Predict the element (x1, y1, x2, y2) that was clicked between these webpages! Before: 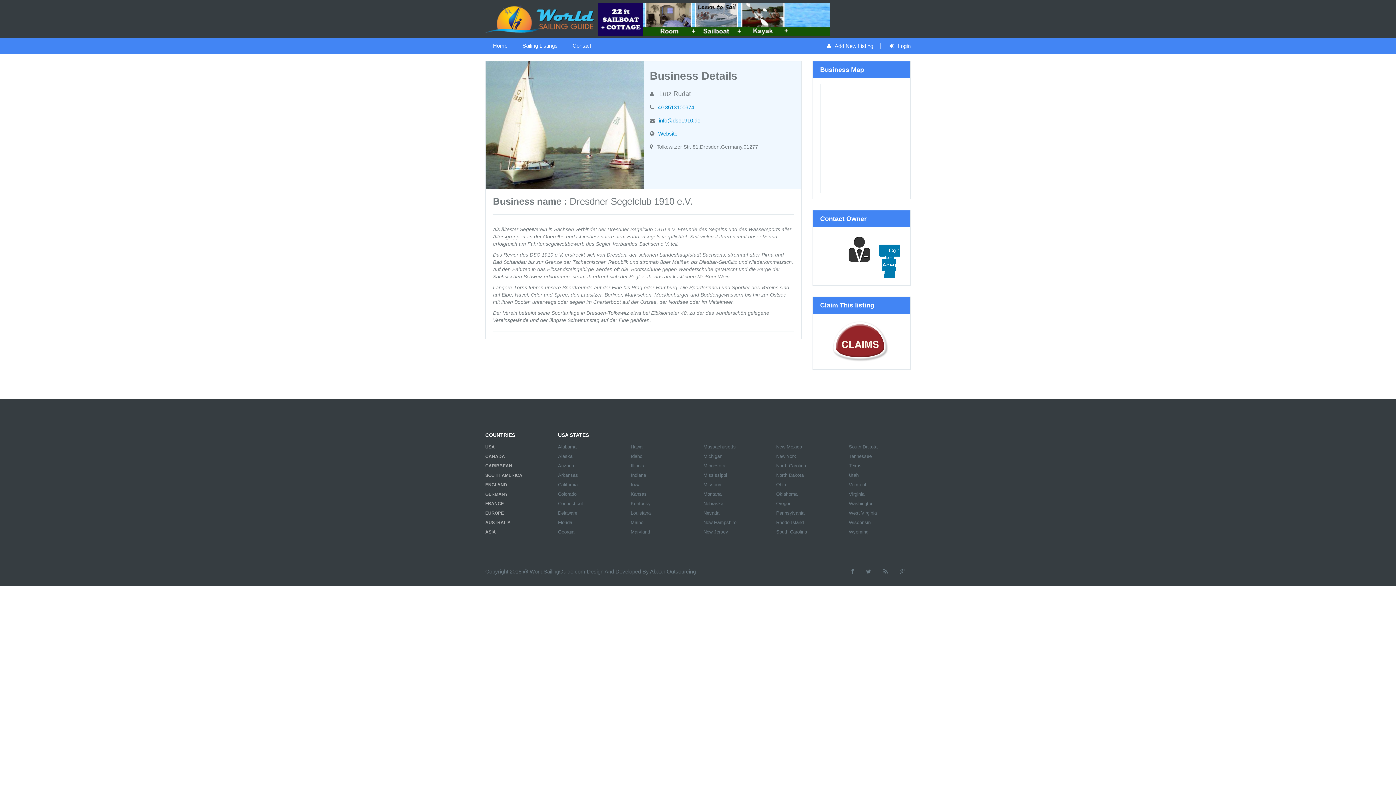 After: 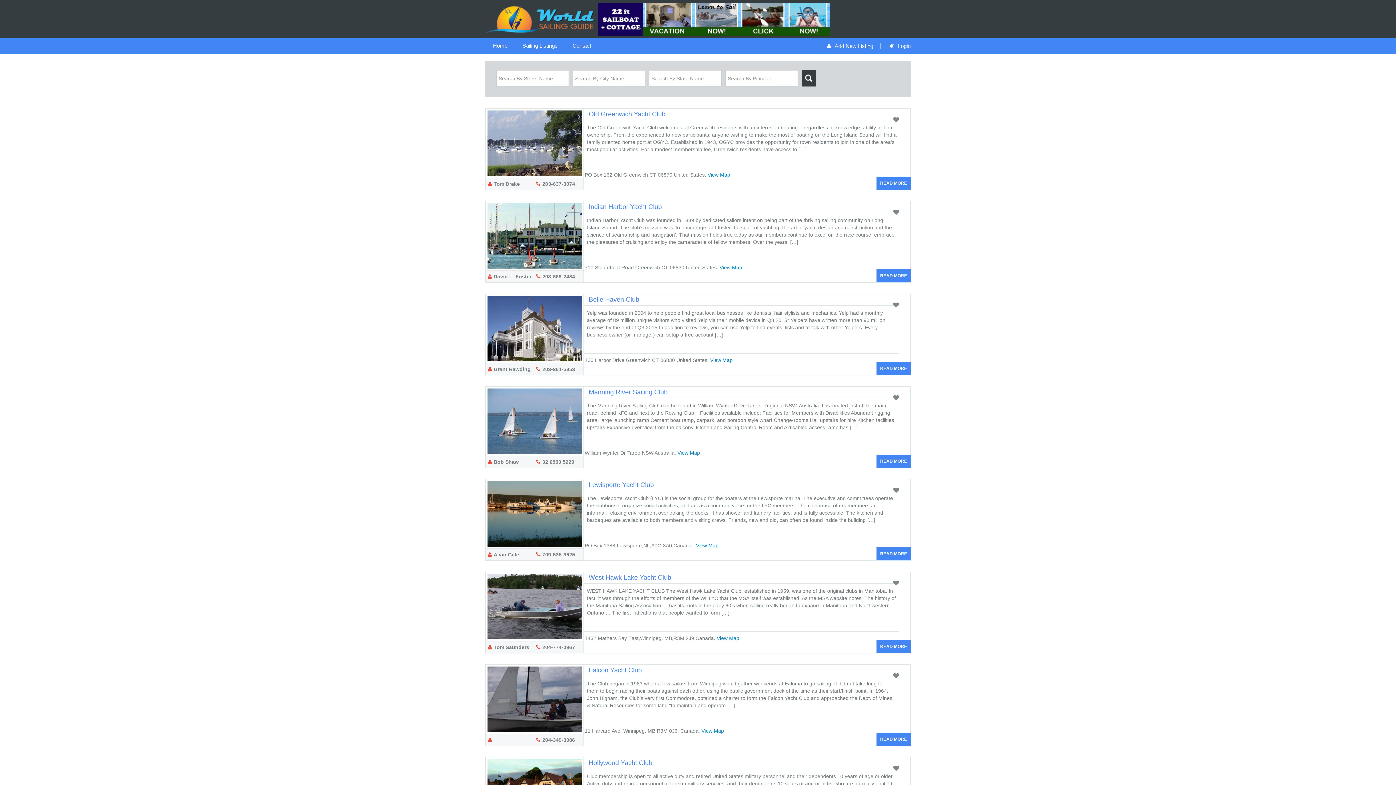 Action: label: Wisconsin bbox: (849, 516, 870, 528)